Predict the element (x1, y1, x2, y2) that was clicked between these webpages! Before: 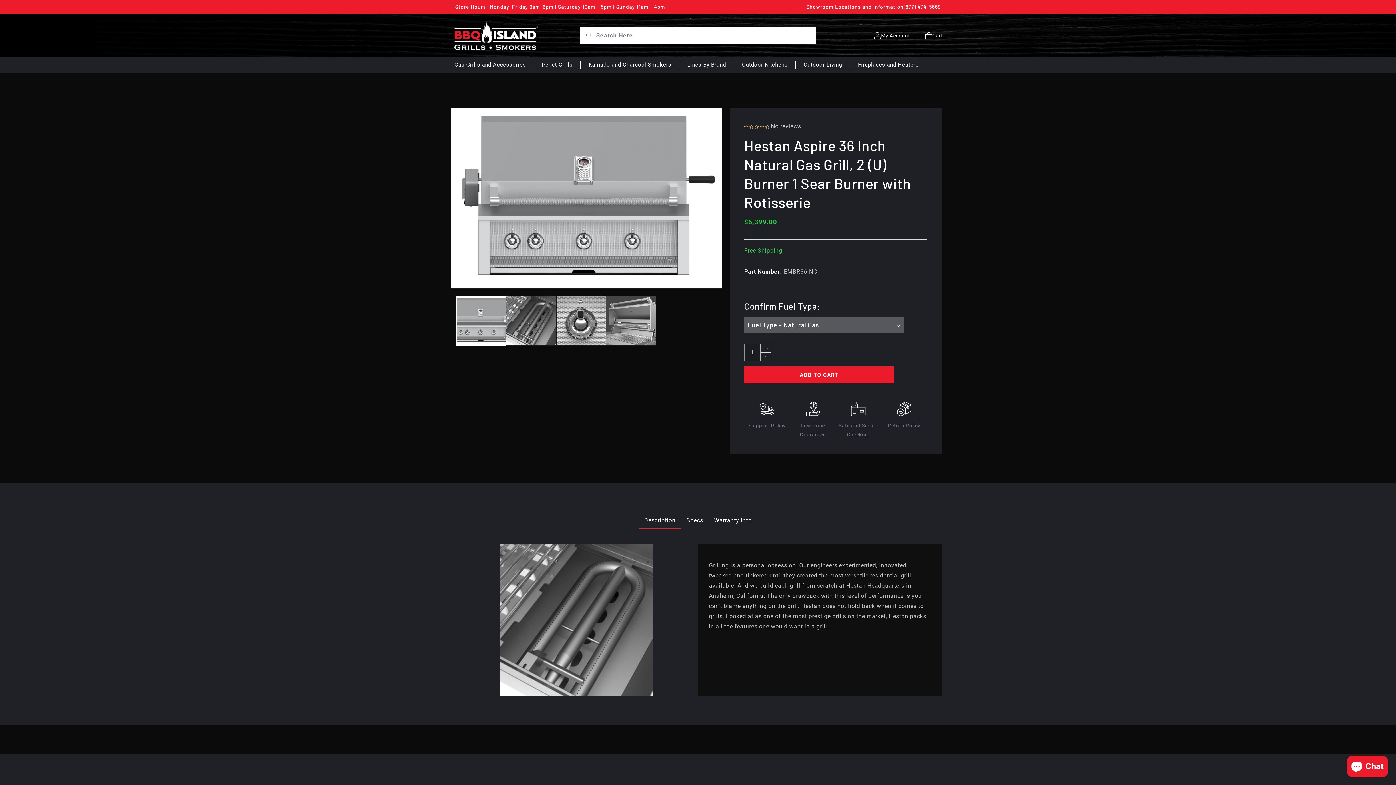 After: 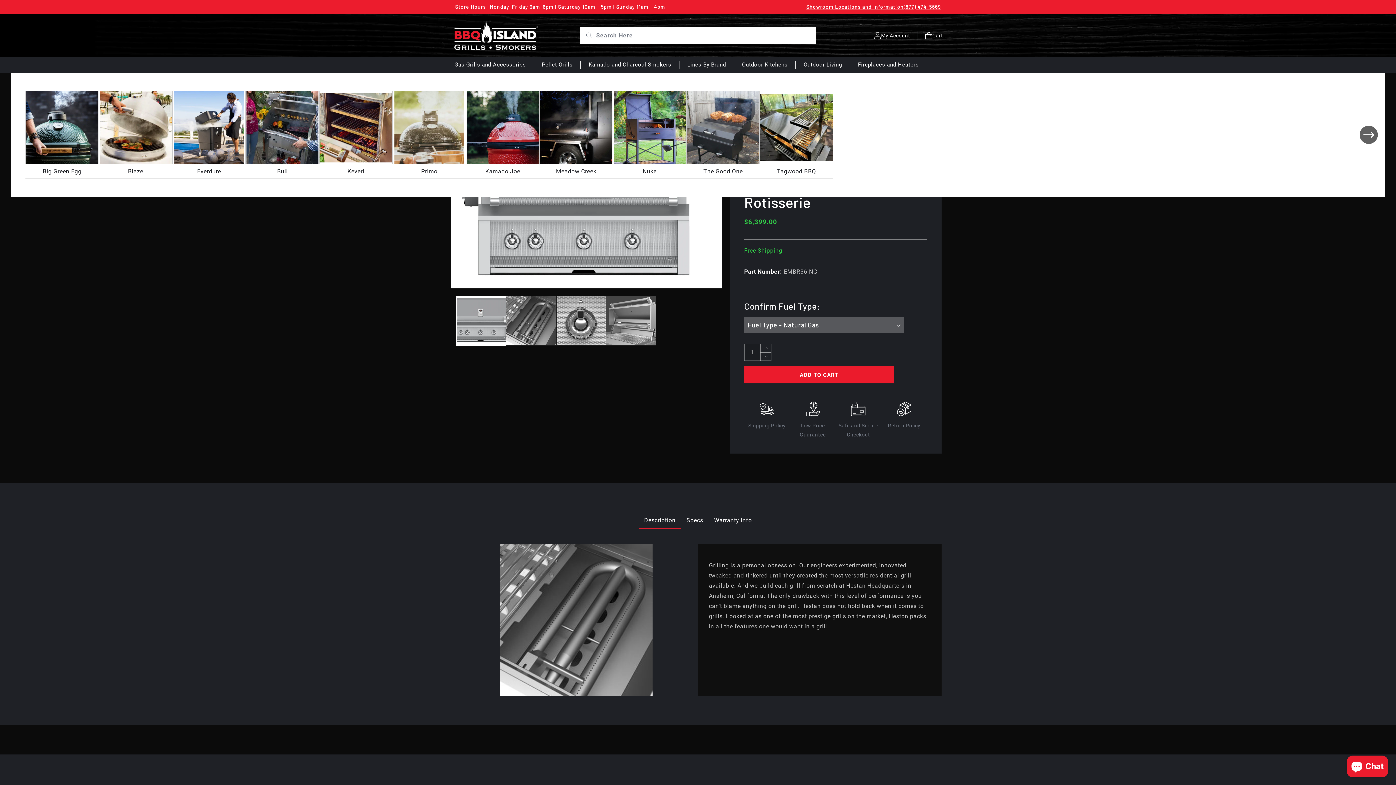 Action: bbox: (584, 57, 675, 72) label: Kamado and Charcoal Smokers